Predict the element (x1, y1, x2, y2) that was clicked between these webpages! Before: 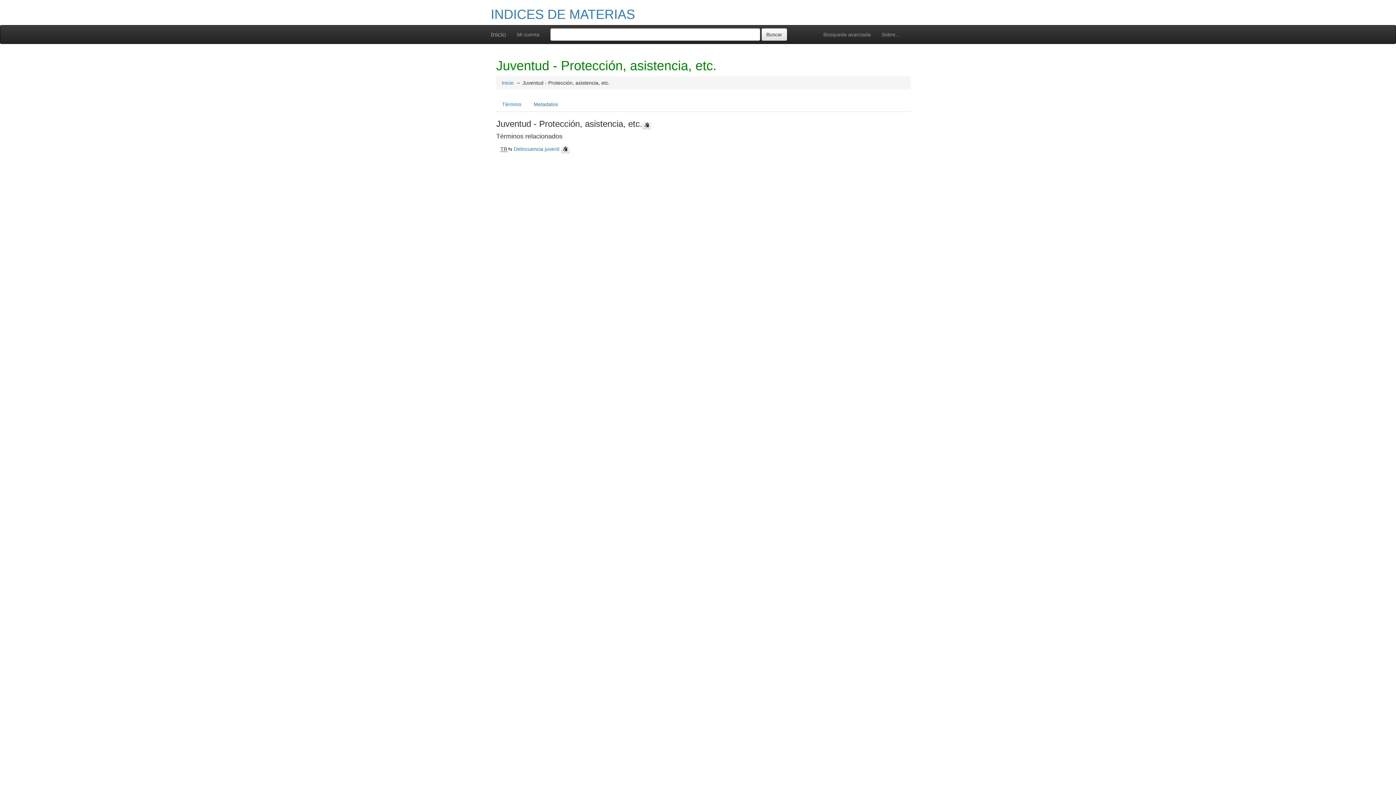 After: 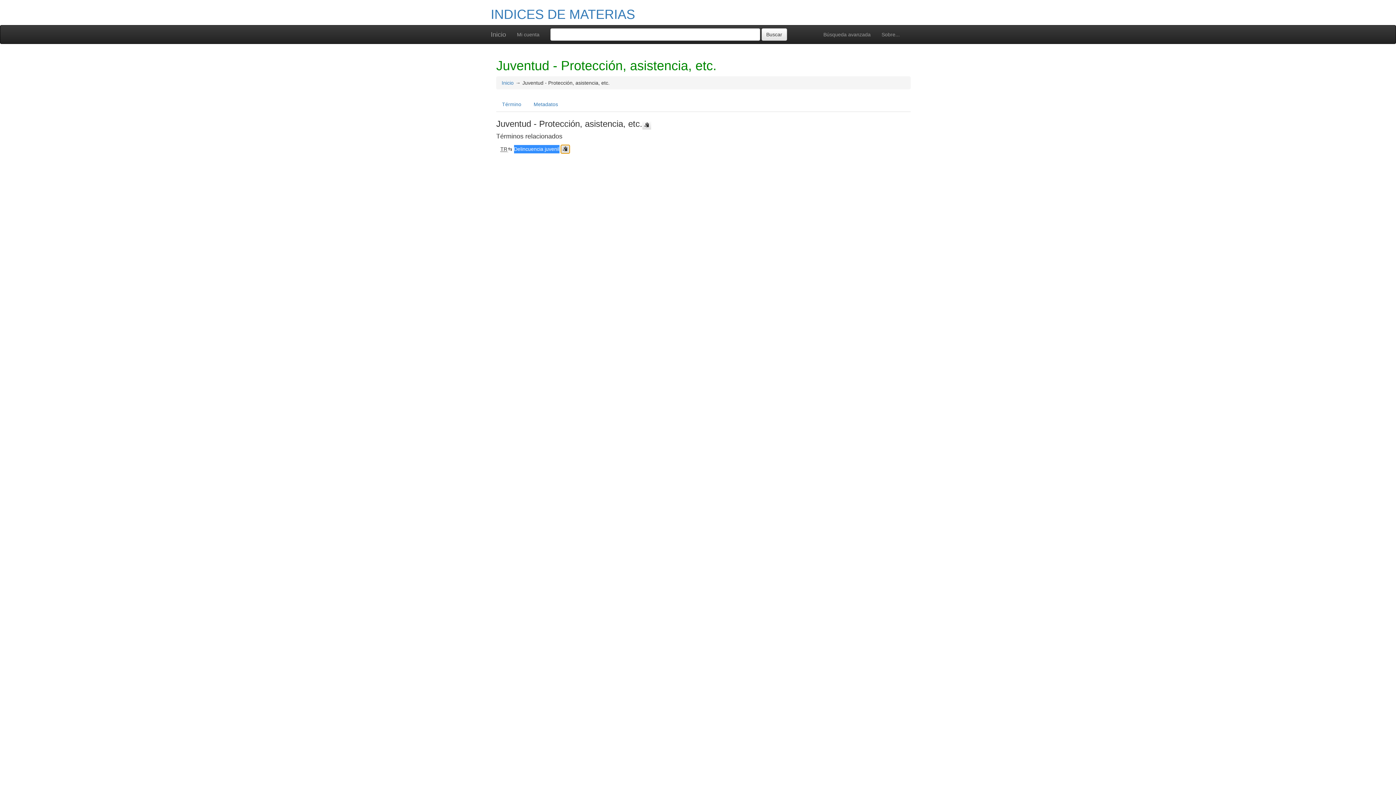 Action: bbox: (560, 145, 569, 153)